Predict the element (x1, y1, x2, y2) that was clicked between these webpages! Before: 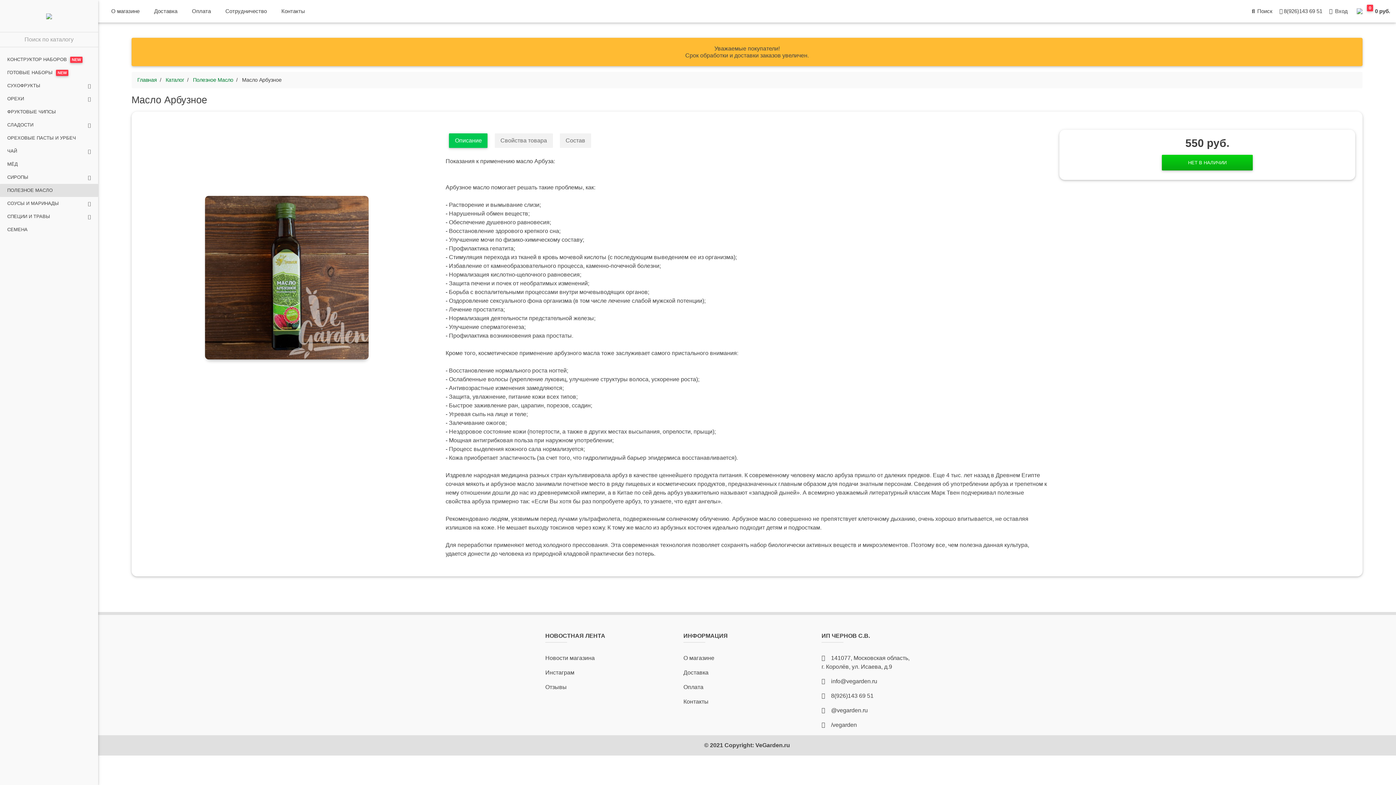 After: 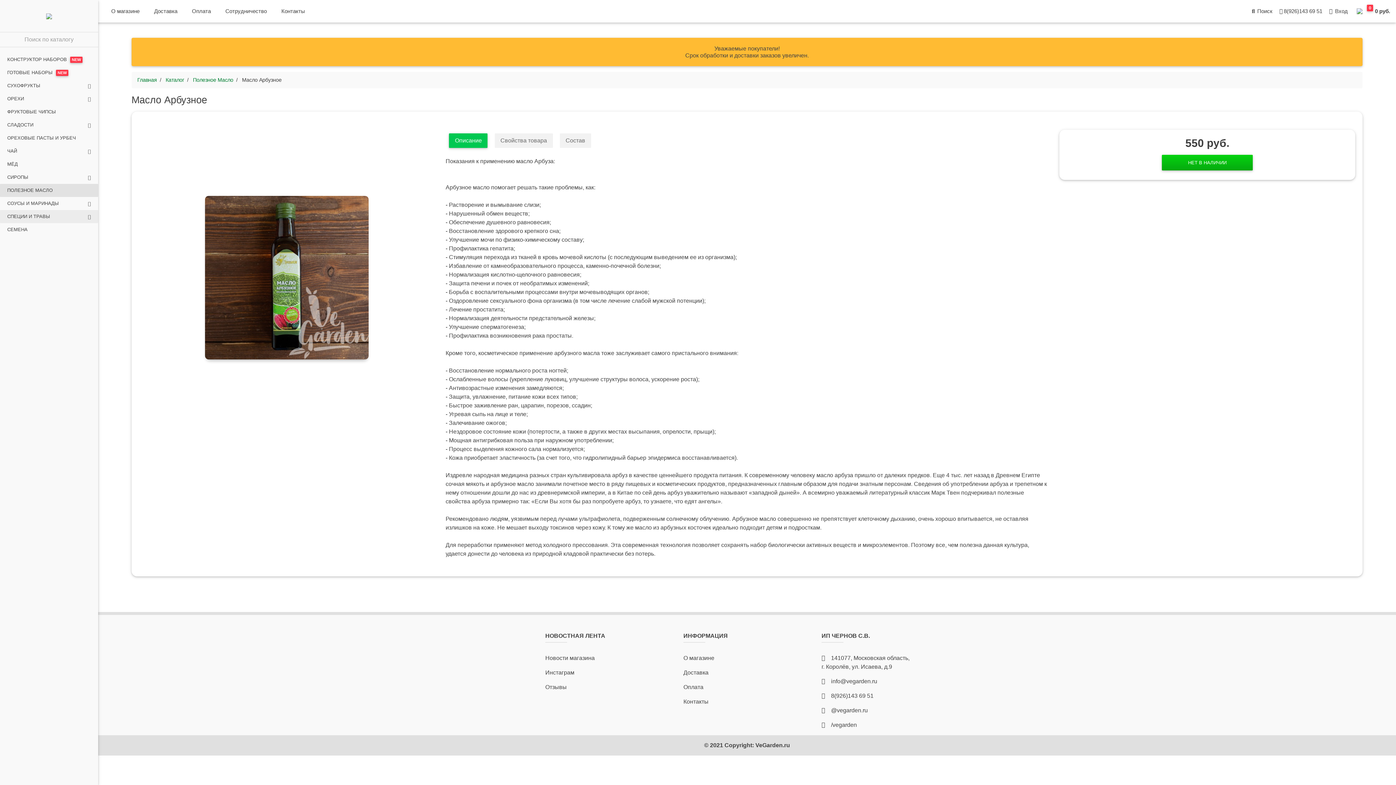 Action: label: СПЕЦИИ И ТРАВЫ bbox: (0, 210, 98, 223)